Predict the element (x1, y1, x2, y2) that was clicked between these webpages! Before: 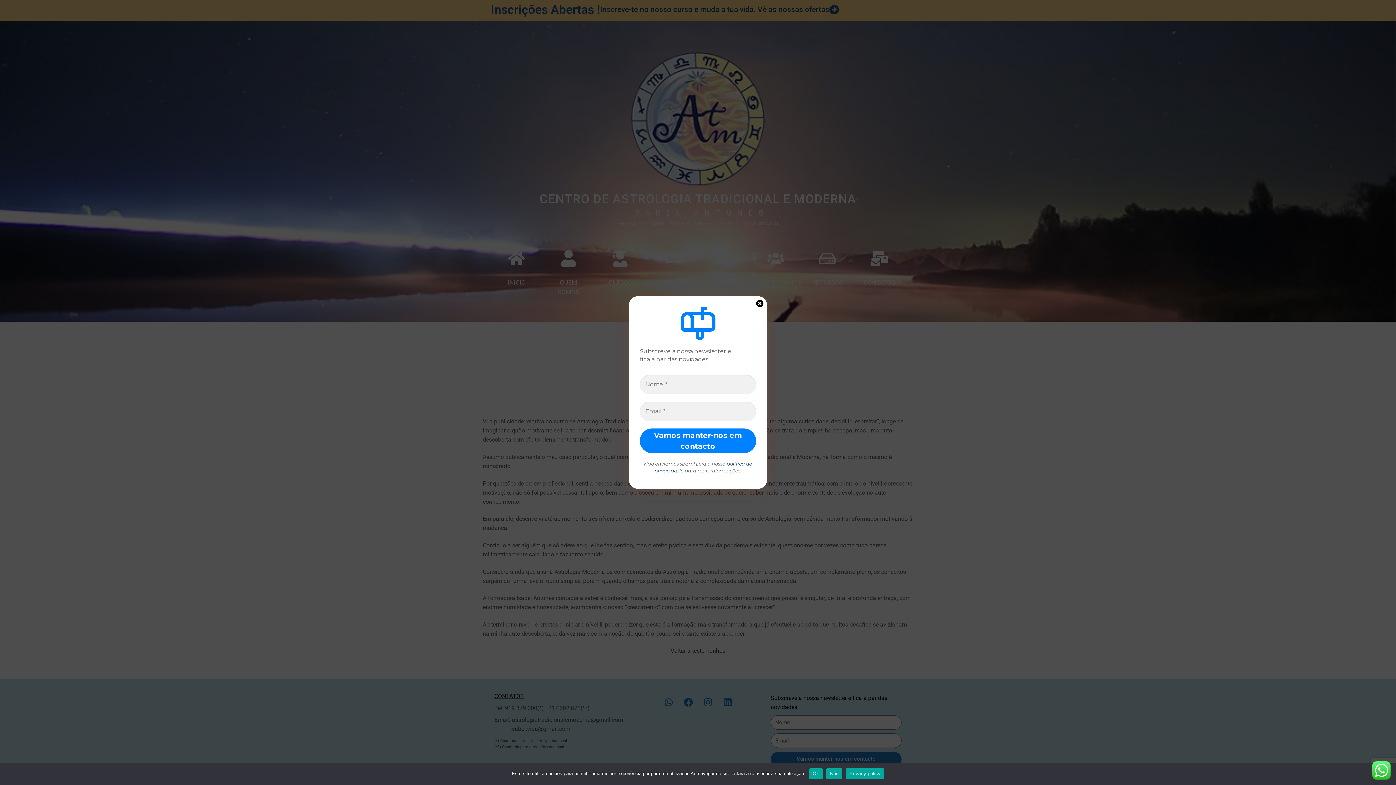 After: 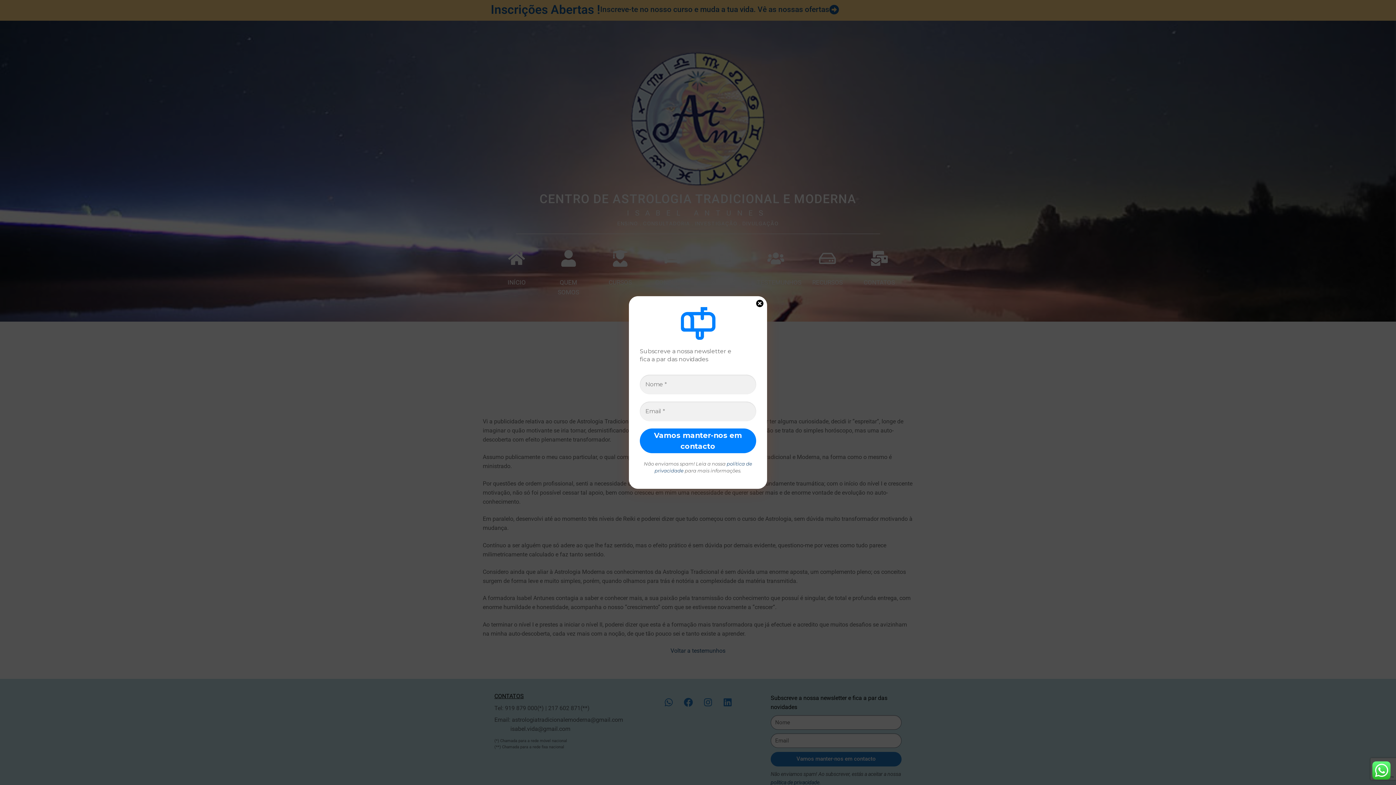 Action: label: Não bbox: (826, 768, 842, 779)